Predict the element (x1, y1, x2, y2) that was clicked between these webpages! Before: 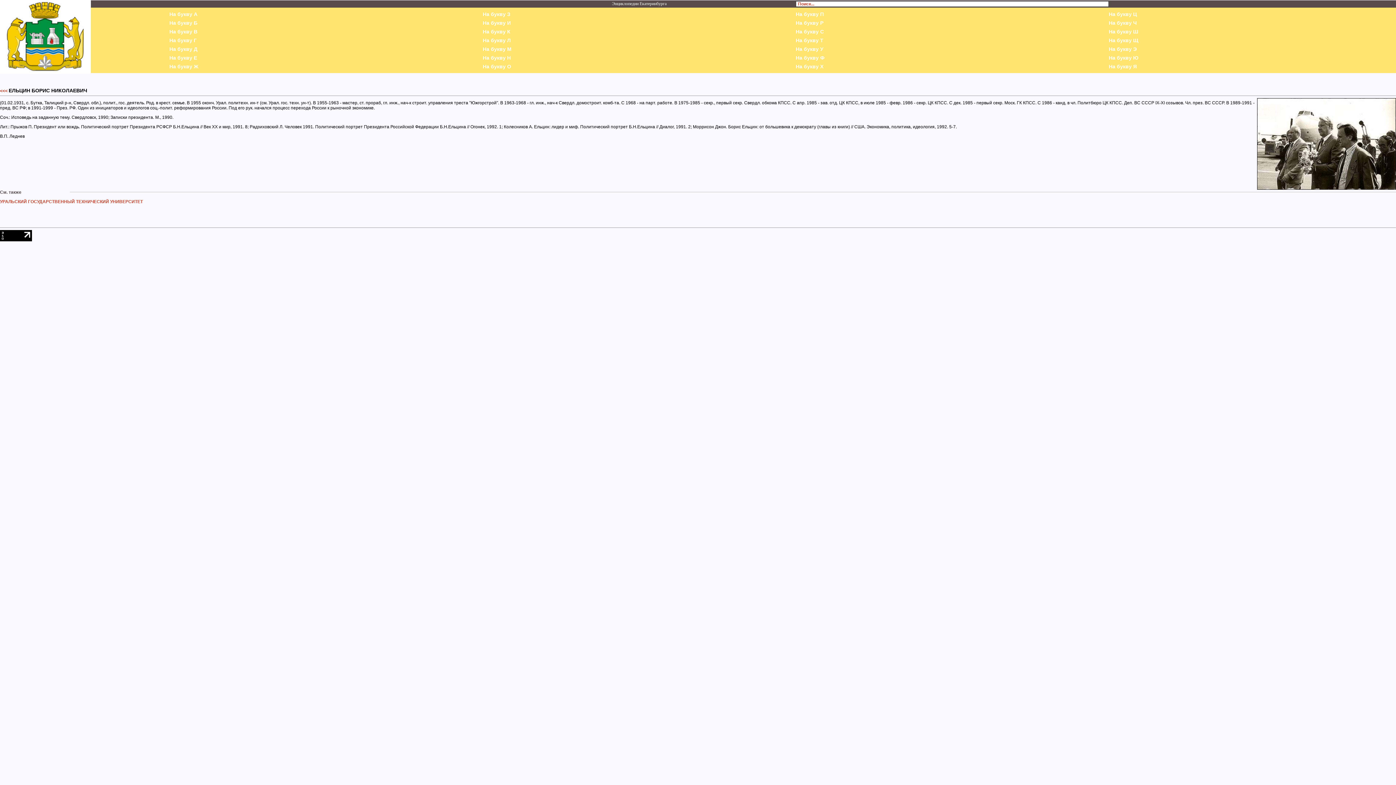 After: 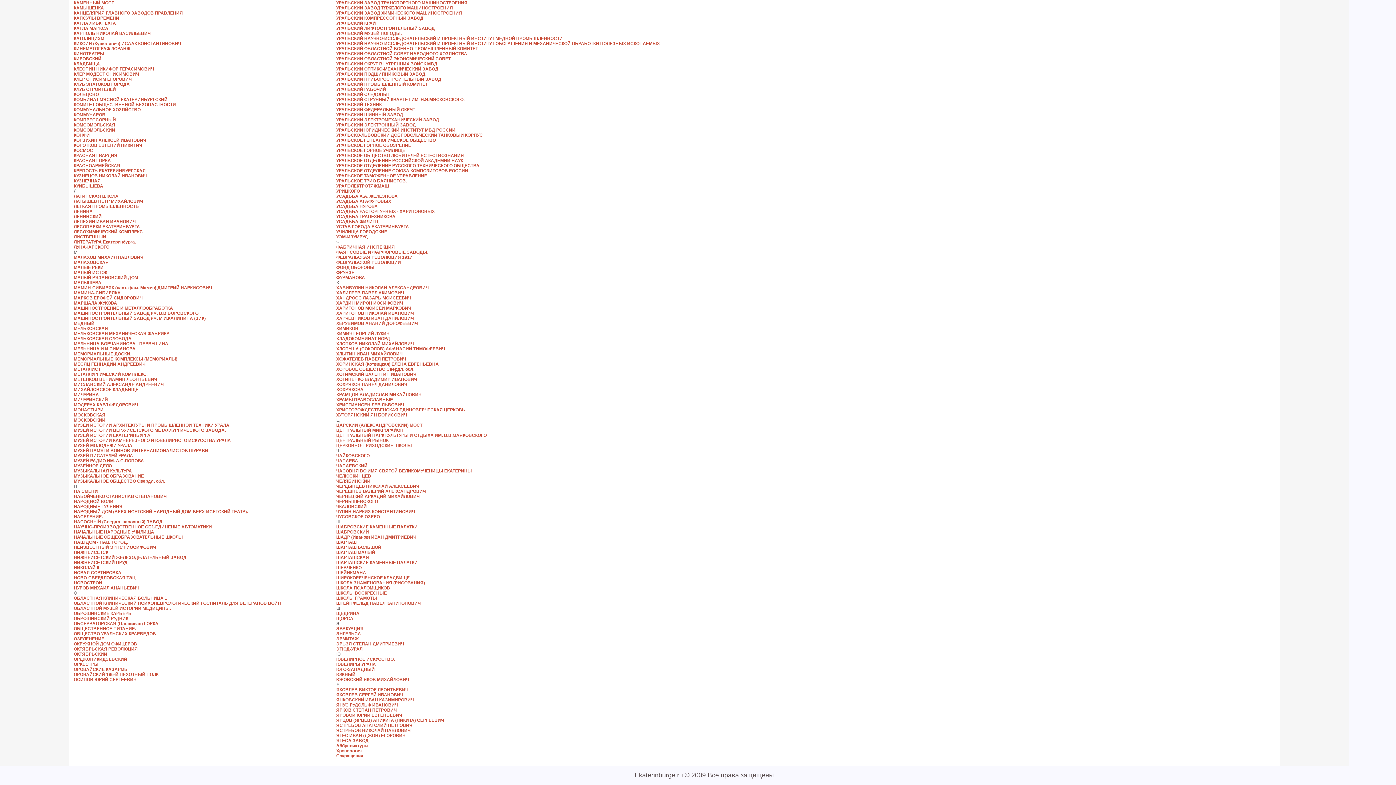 Action: bbox: (1109, 54, 1138, 61) label: На букву Ю